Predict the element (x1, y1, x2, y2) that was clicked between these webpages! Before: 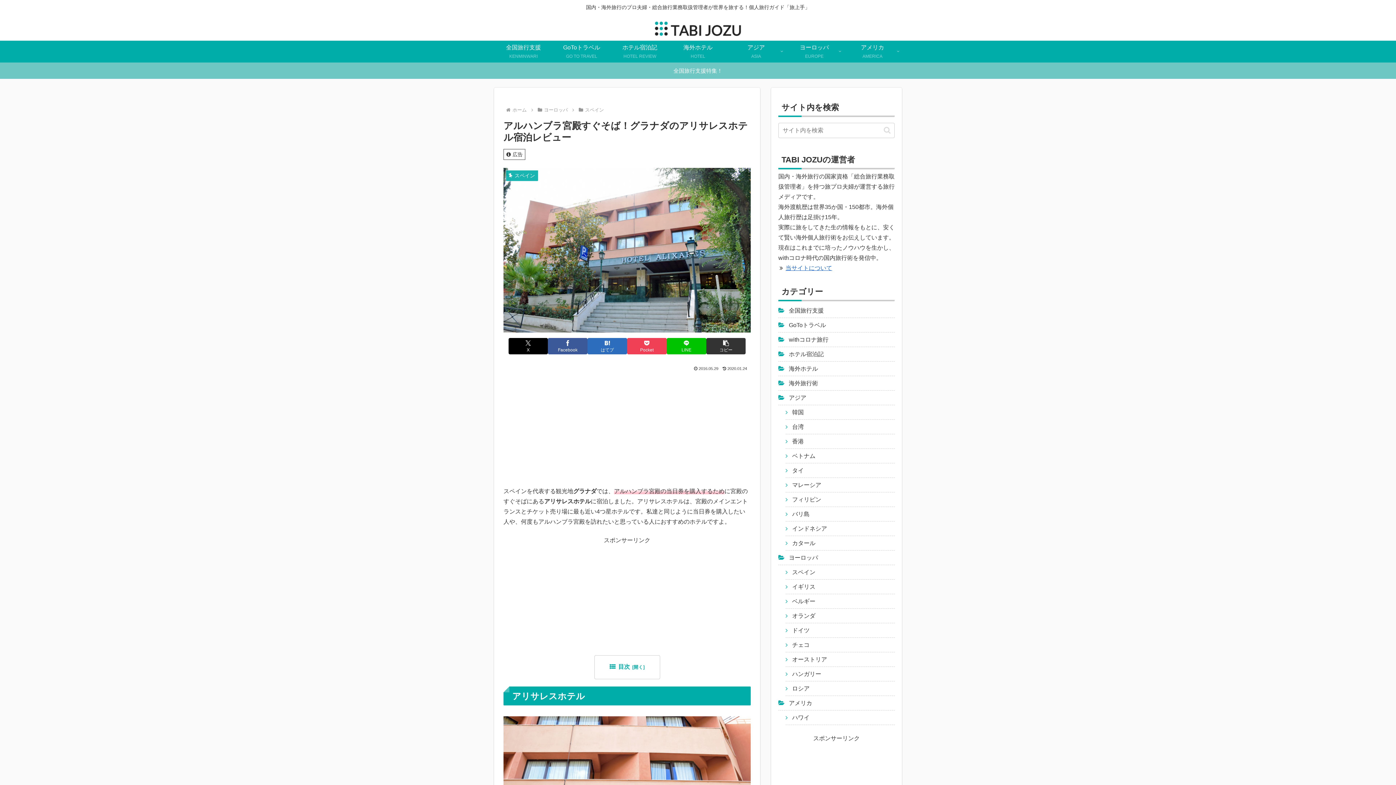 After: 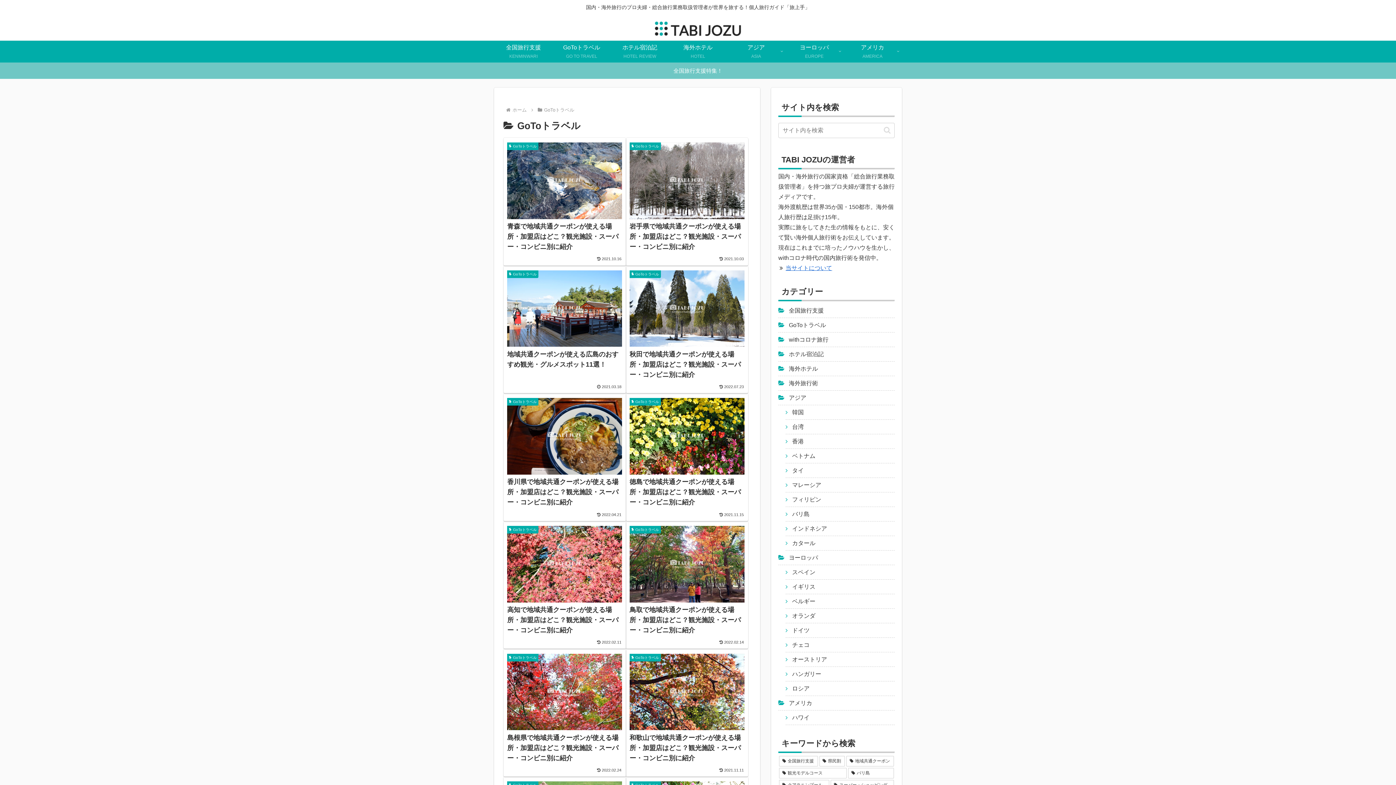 Action: bbox: (778, 318, 894, 332) label: GoToトラベル